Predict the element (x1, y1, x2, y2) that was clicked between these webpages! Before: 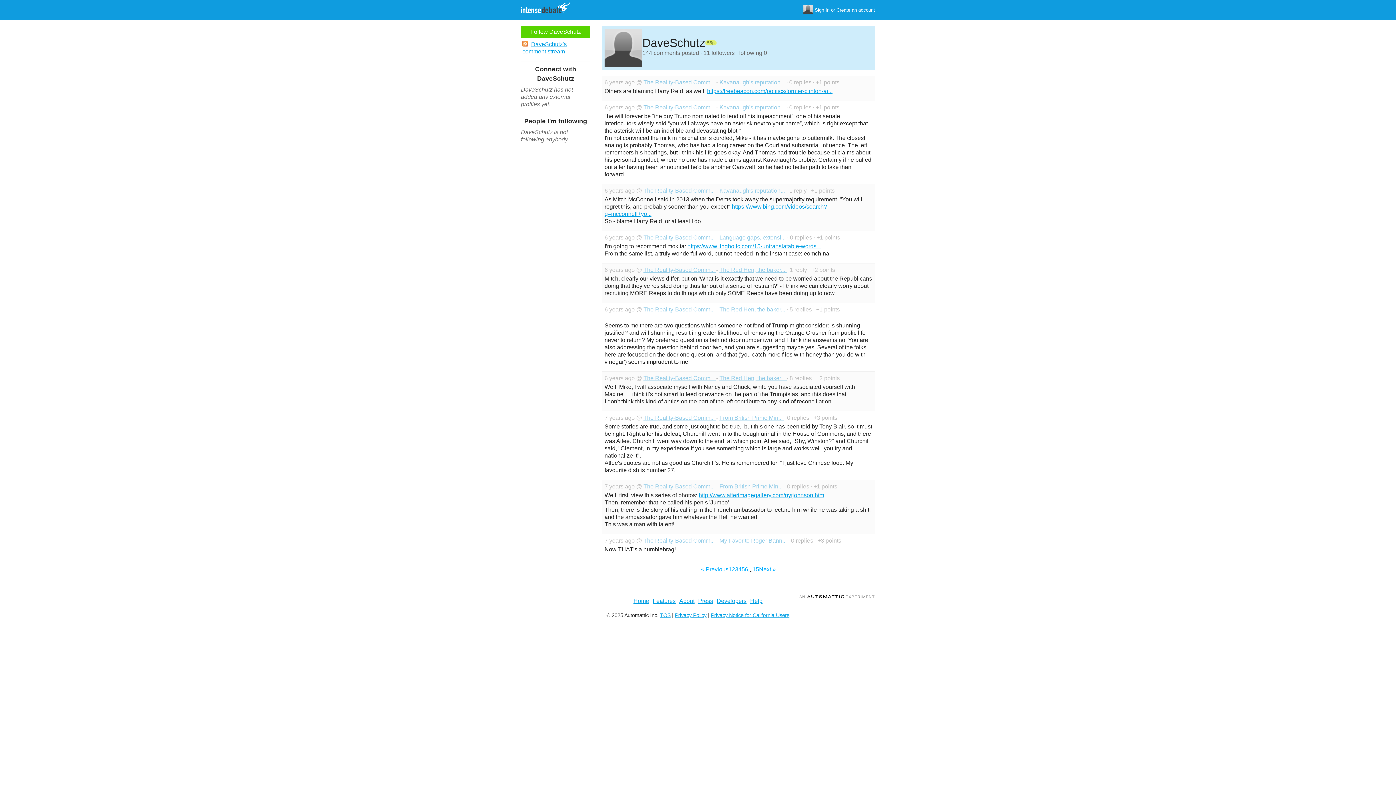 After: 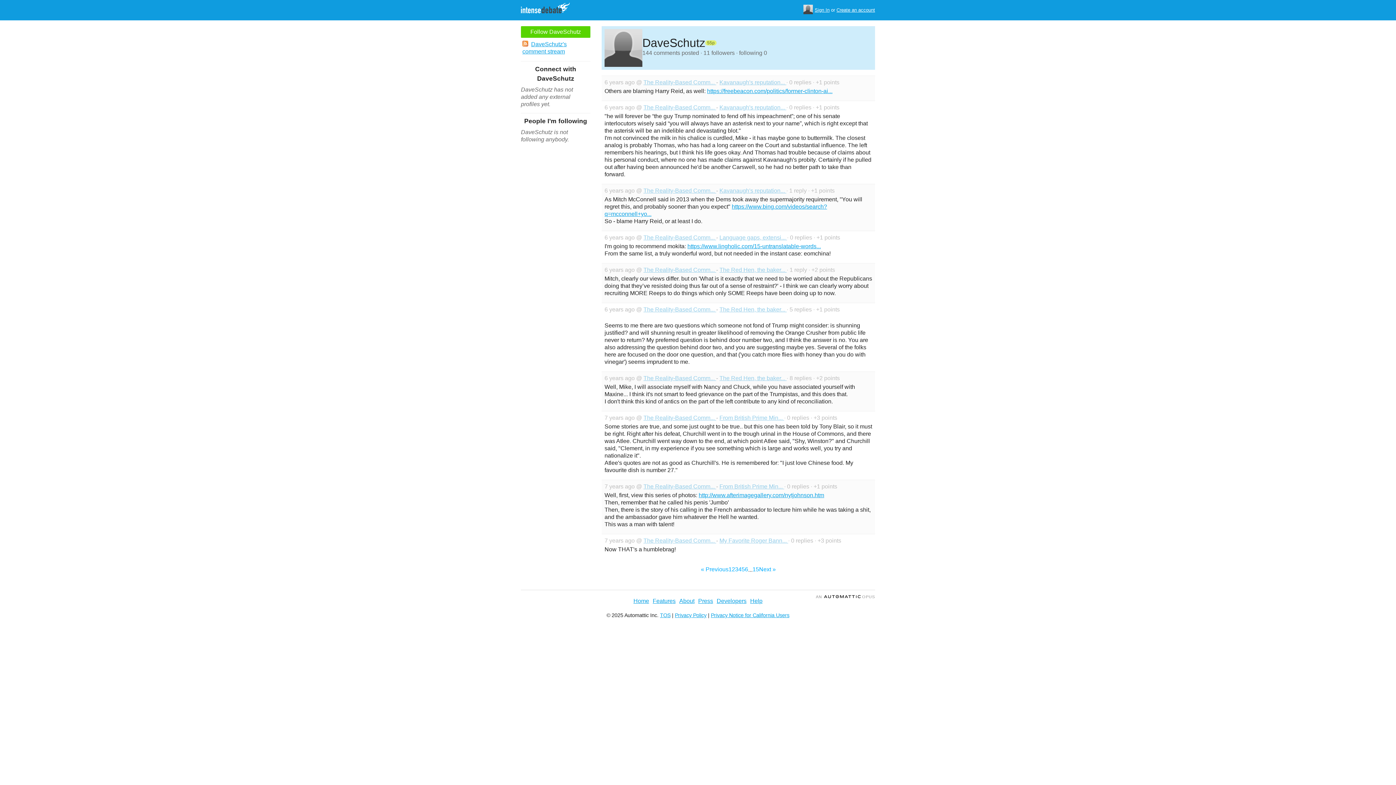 Action: bbox: (728, 566, 732, 573) label: 1